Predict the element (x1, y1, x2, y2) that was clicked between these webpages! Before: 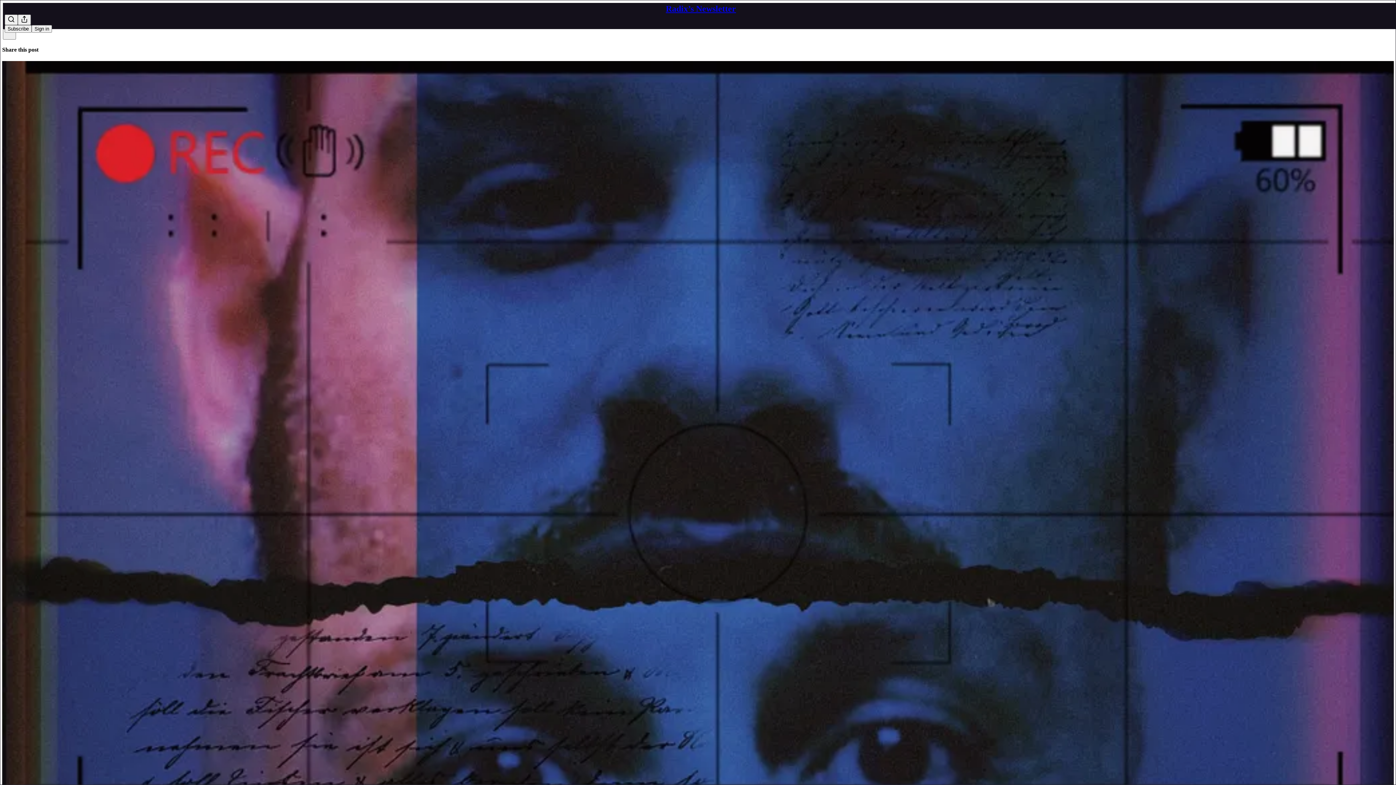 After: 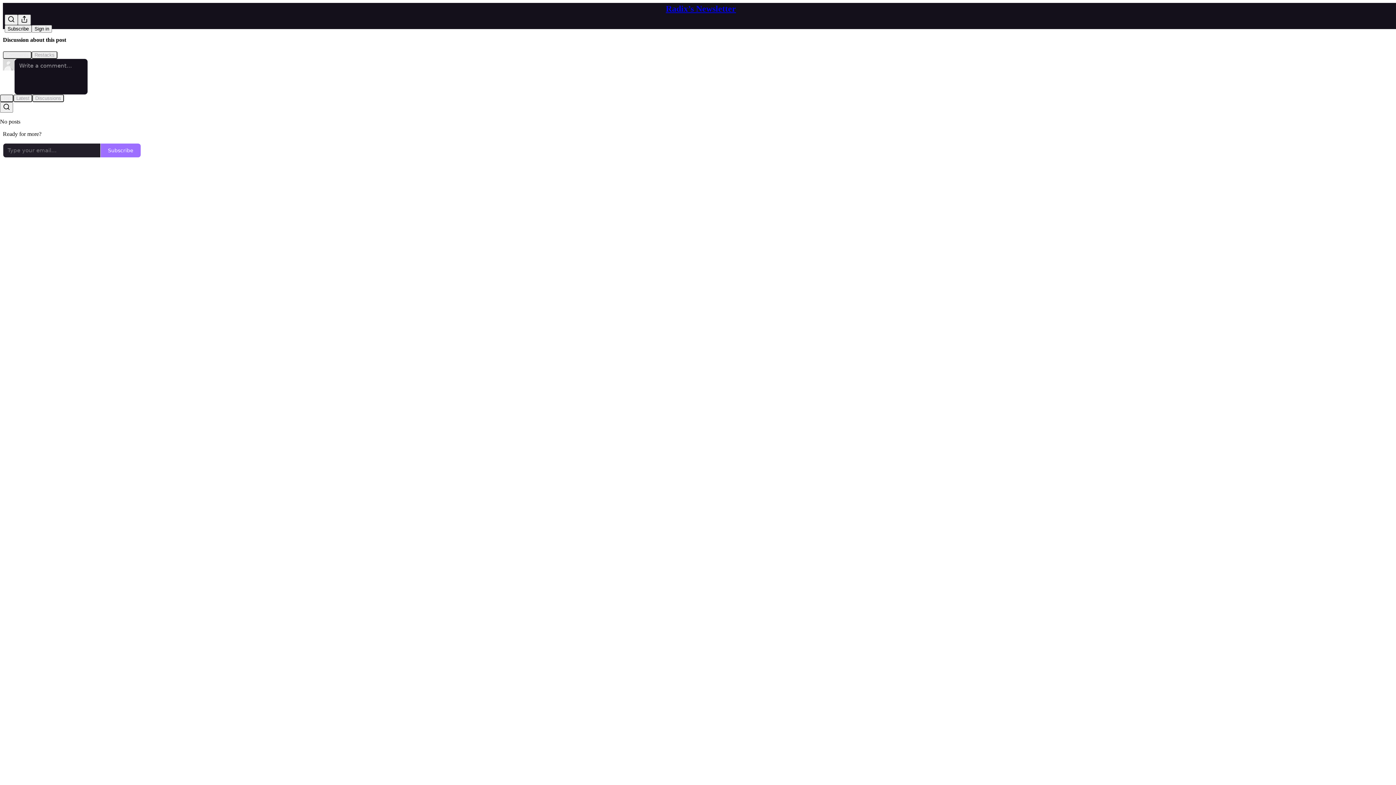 Action: label: Radix’s Newsletter
FBI Admits to Planting Evidence in Michigan Whitmer Kidnapping Plot Retrial bbox: (2, 60, 1394, 810)